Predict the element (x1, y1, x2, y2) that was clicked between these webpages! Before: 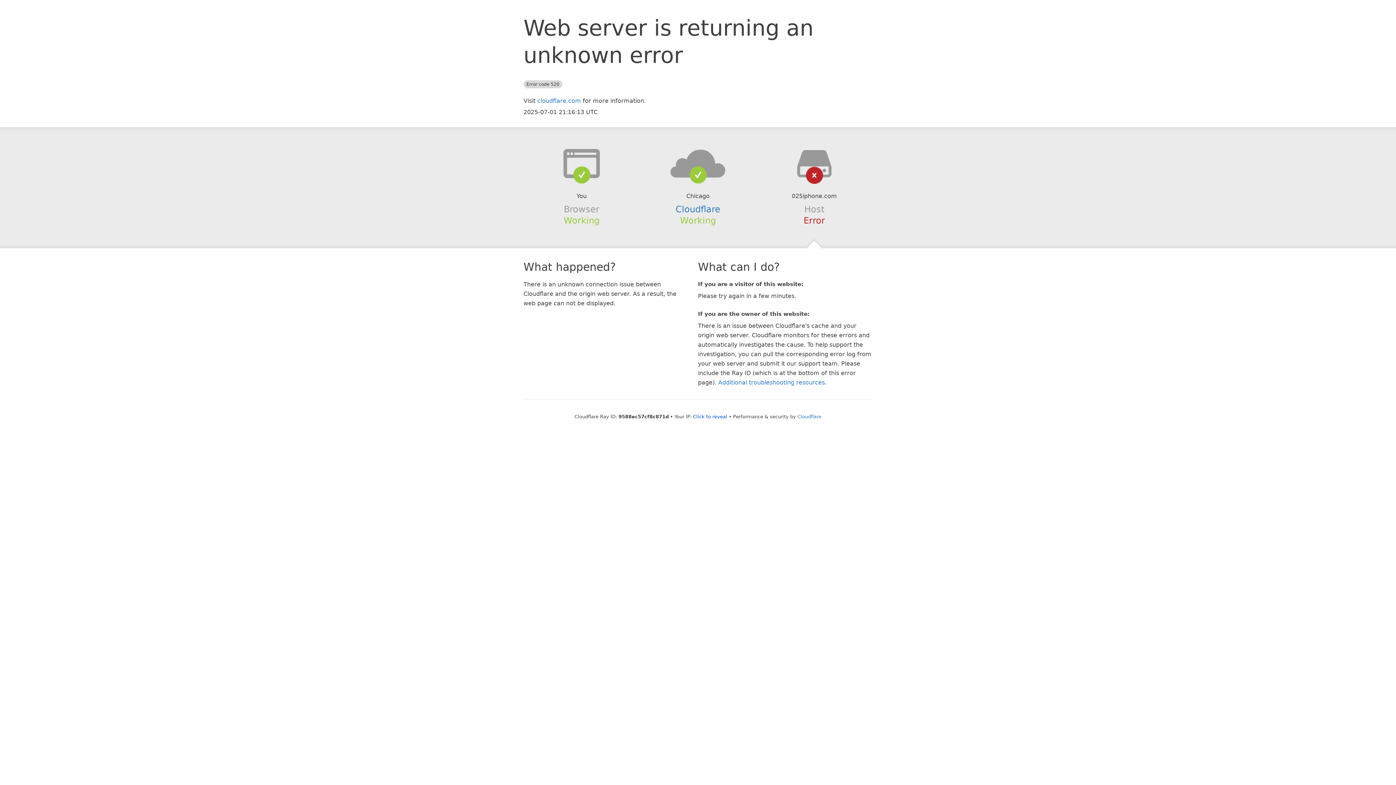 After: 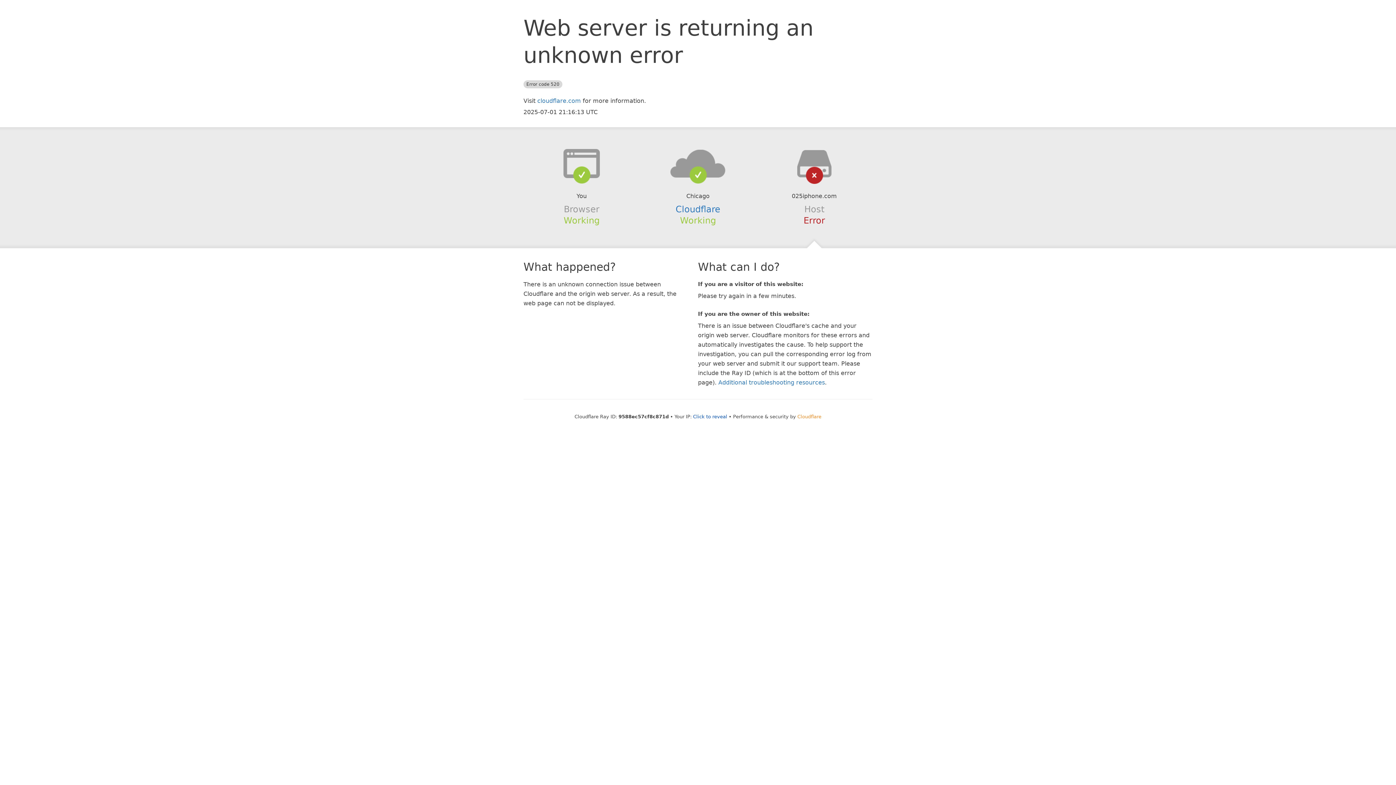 Action: label: Cloudflare bbox: (797, 414, 821, 419)